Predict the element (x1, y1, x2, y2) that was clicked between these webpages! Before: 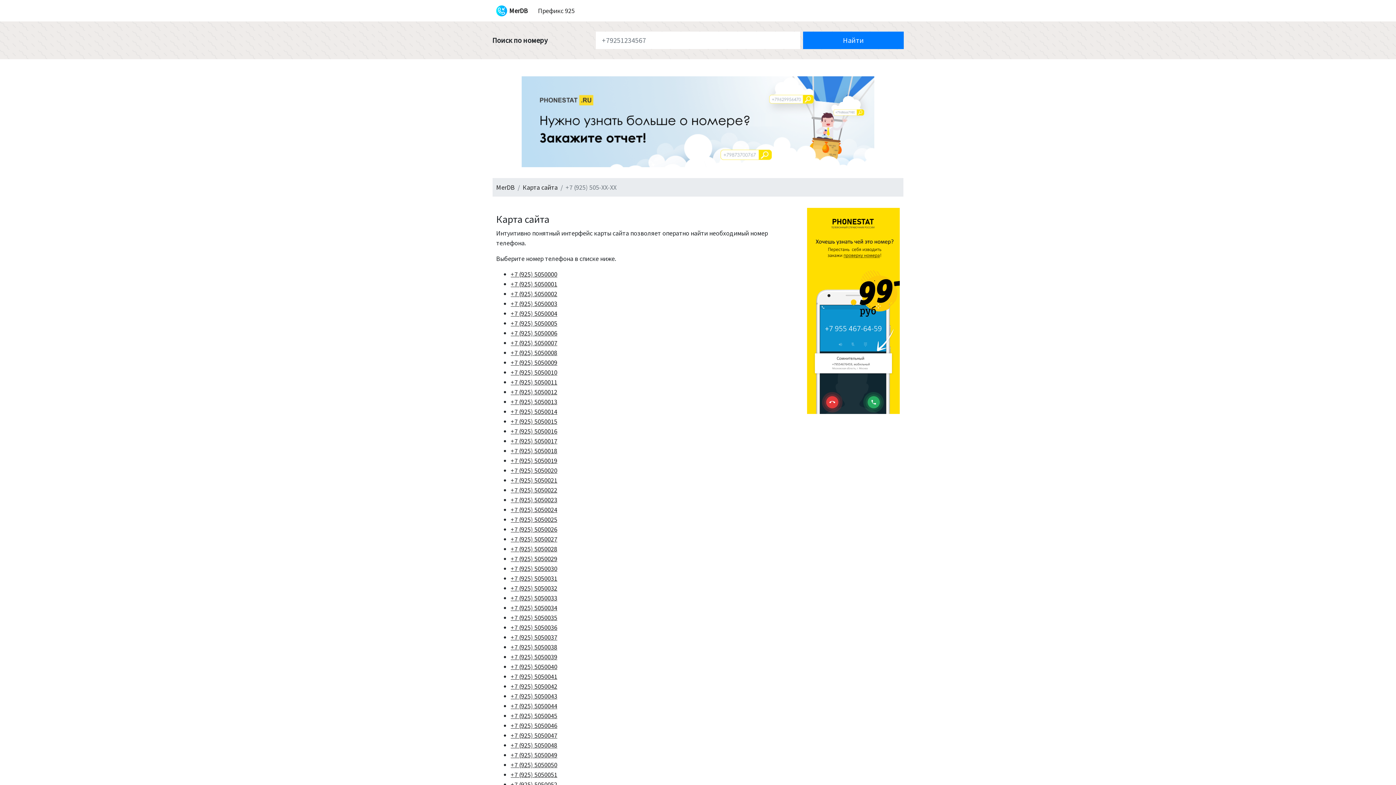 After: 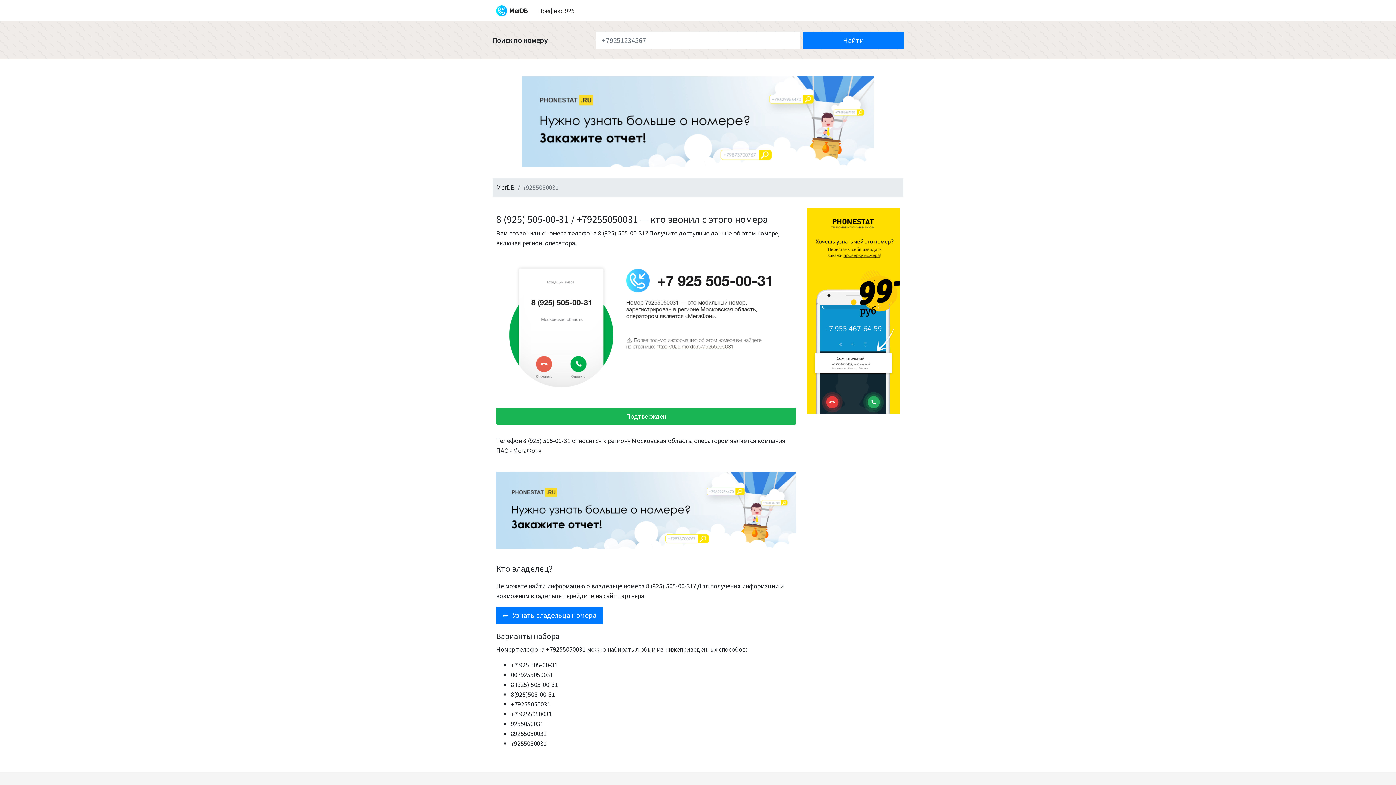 Action: label: +7 (925) 5050031 bbox: (510, 574, 557, 582)